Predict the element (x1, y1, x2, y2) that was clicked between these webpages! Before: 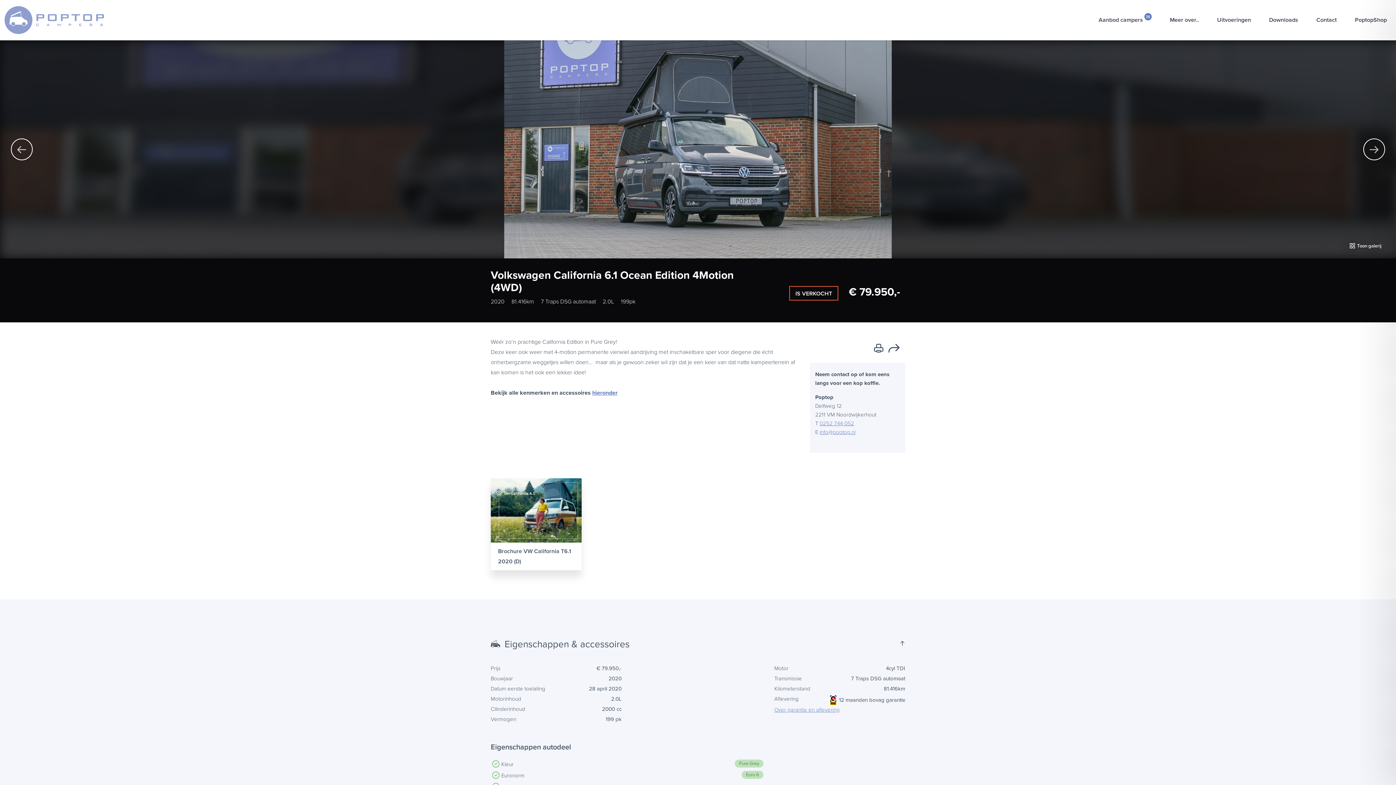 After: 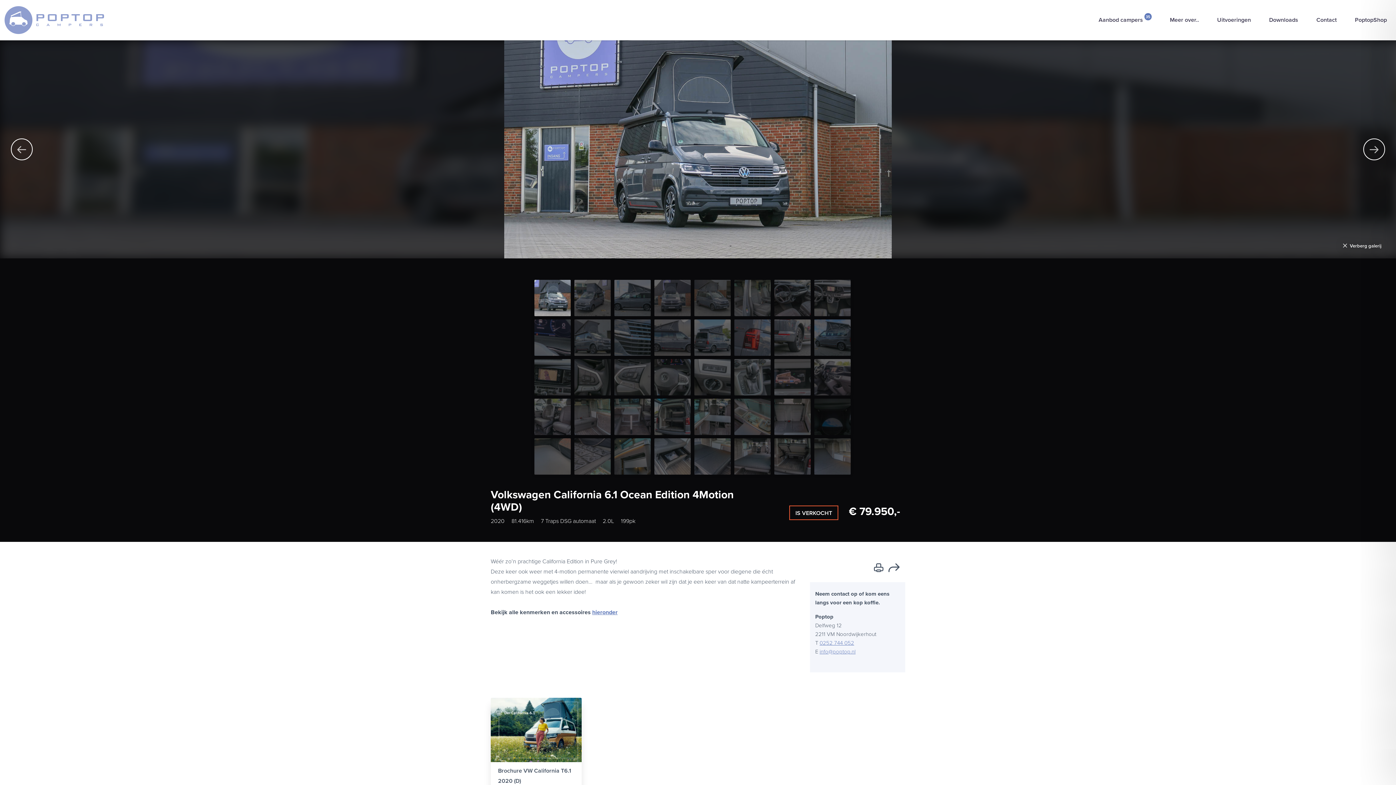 Action: bbox: (1338, 241, 1381, 251) label: Toon galerij